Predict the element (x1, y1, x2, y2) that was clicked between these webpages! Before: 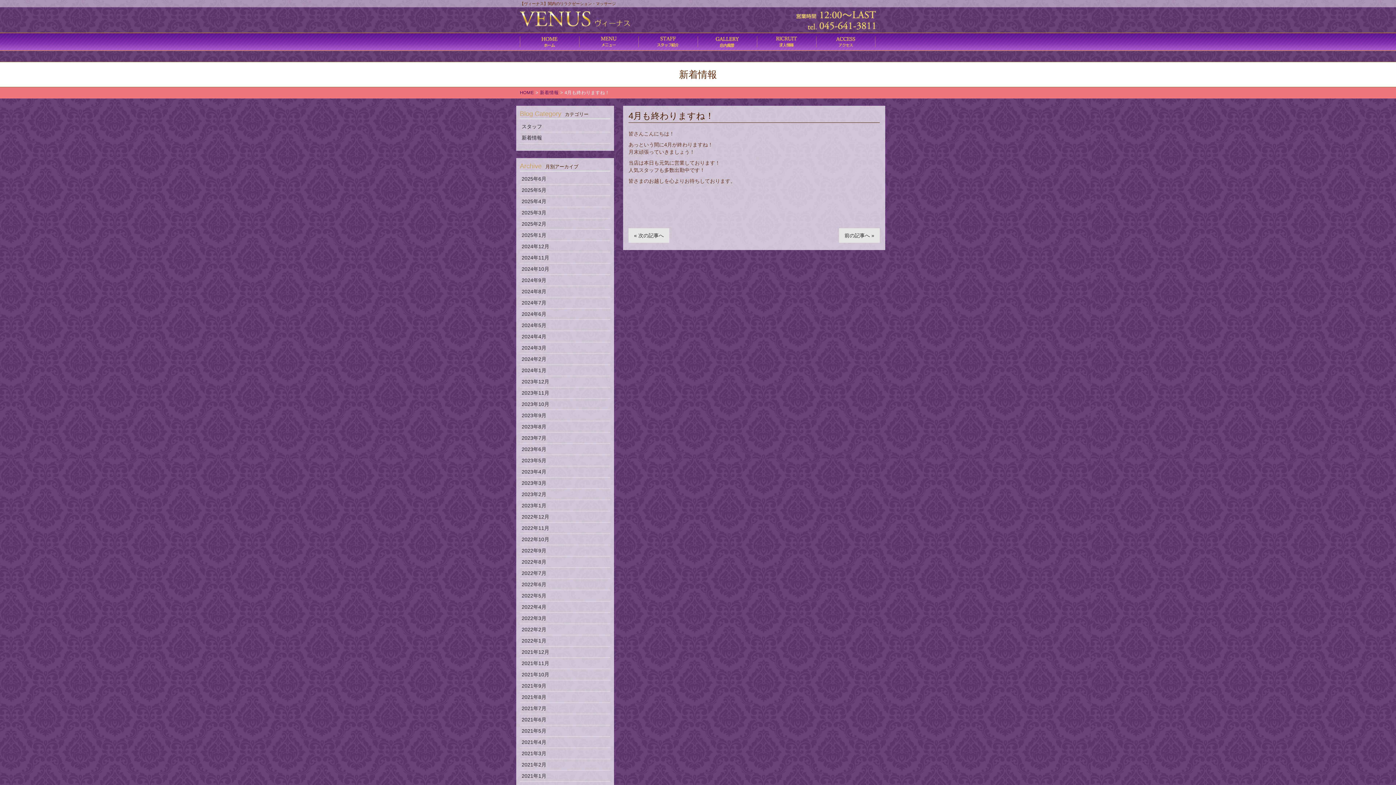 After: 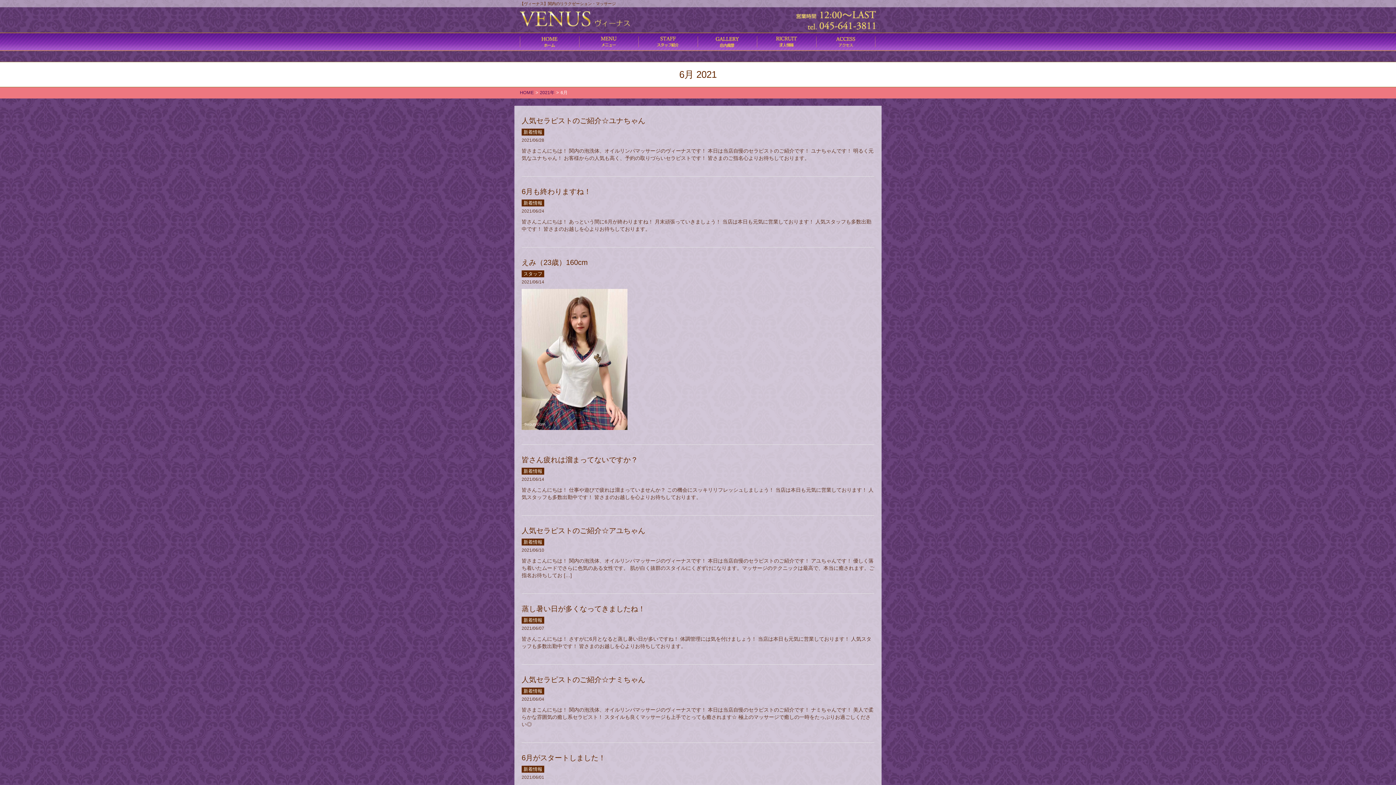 Action: label: 2021年6月 bbox: (520, 714, 610, 725)